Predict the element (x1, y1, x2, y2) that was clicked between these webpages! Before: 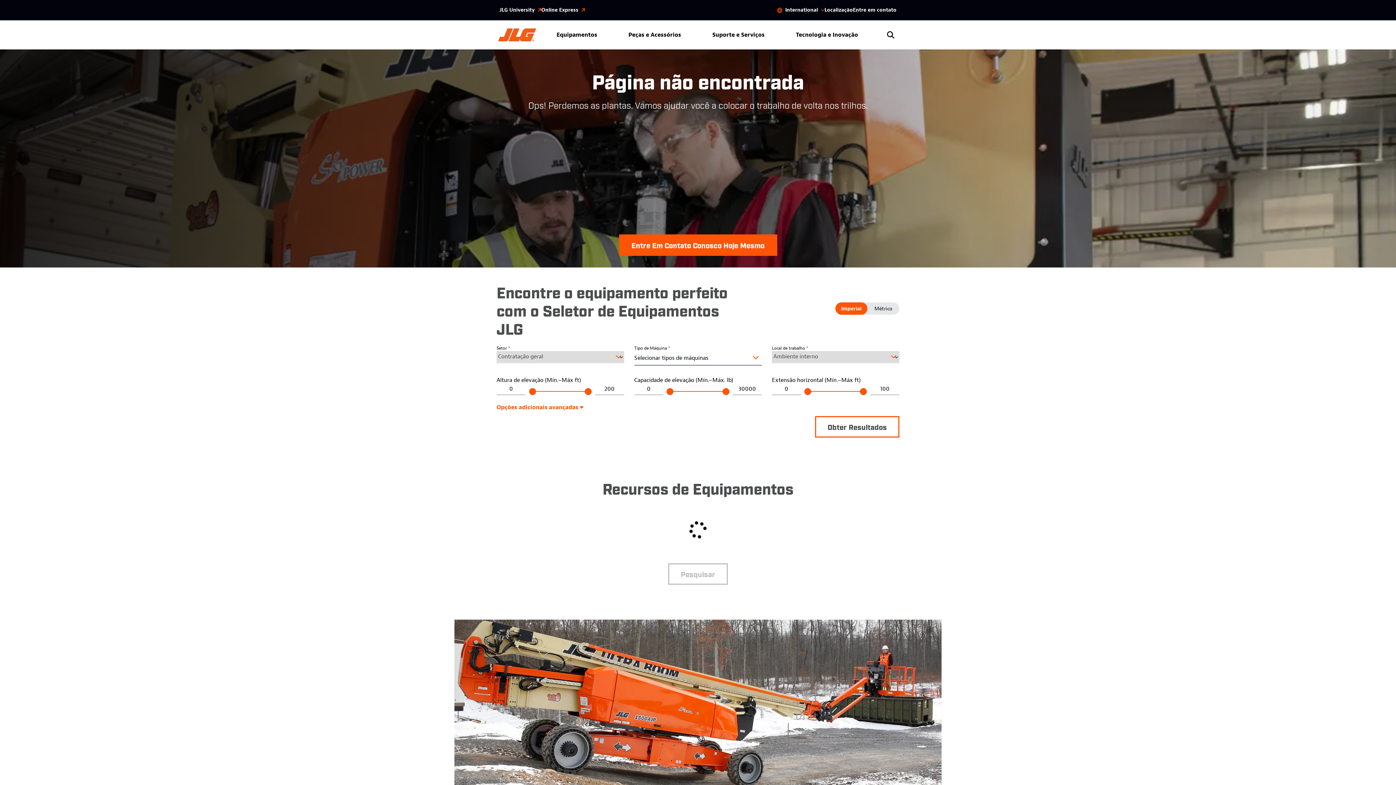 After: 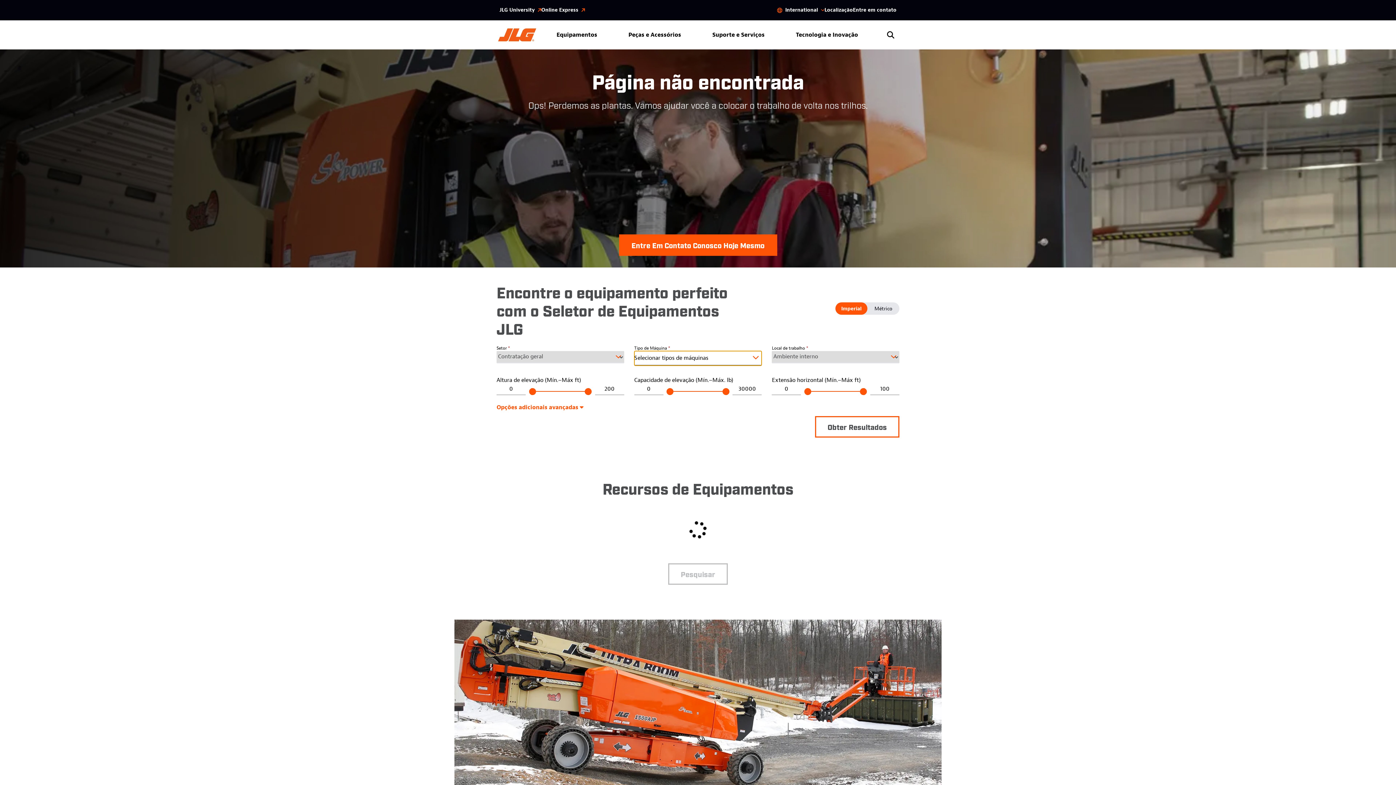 Action: bbox: (634, 351, 761, 365) label: Selecionar tipos de máquinas